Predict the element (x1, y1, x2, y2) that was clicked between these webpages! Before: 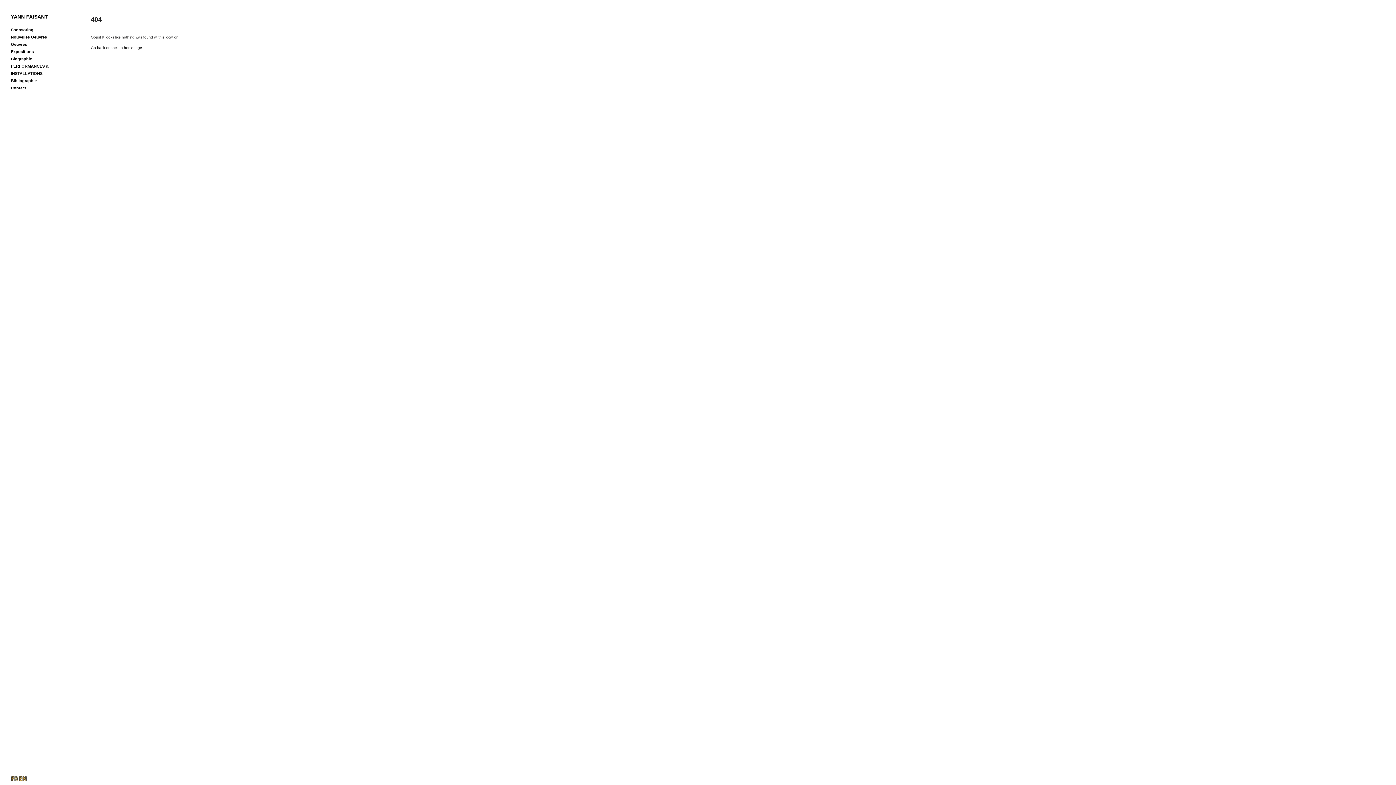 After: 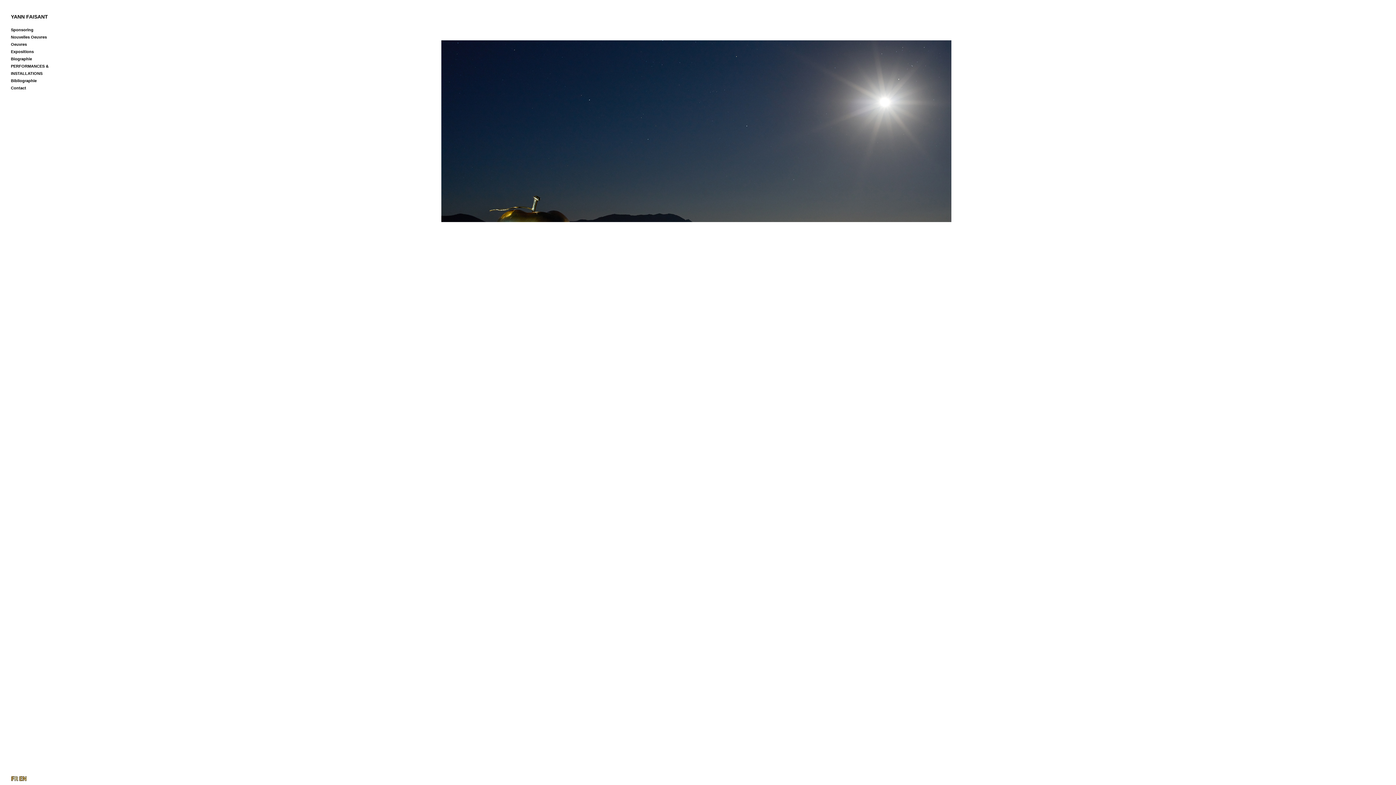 Action: bbox: (110, 45, 142, 49) label: back to homepage